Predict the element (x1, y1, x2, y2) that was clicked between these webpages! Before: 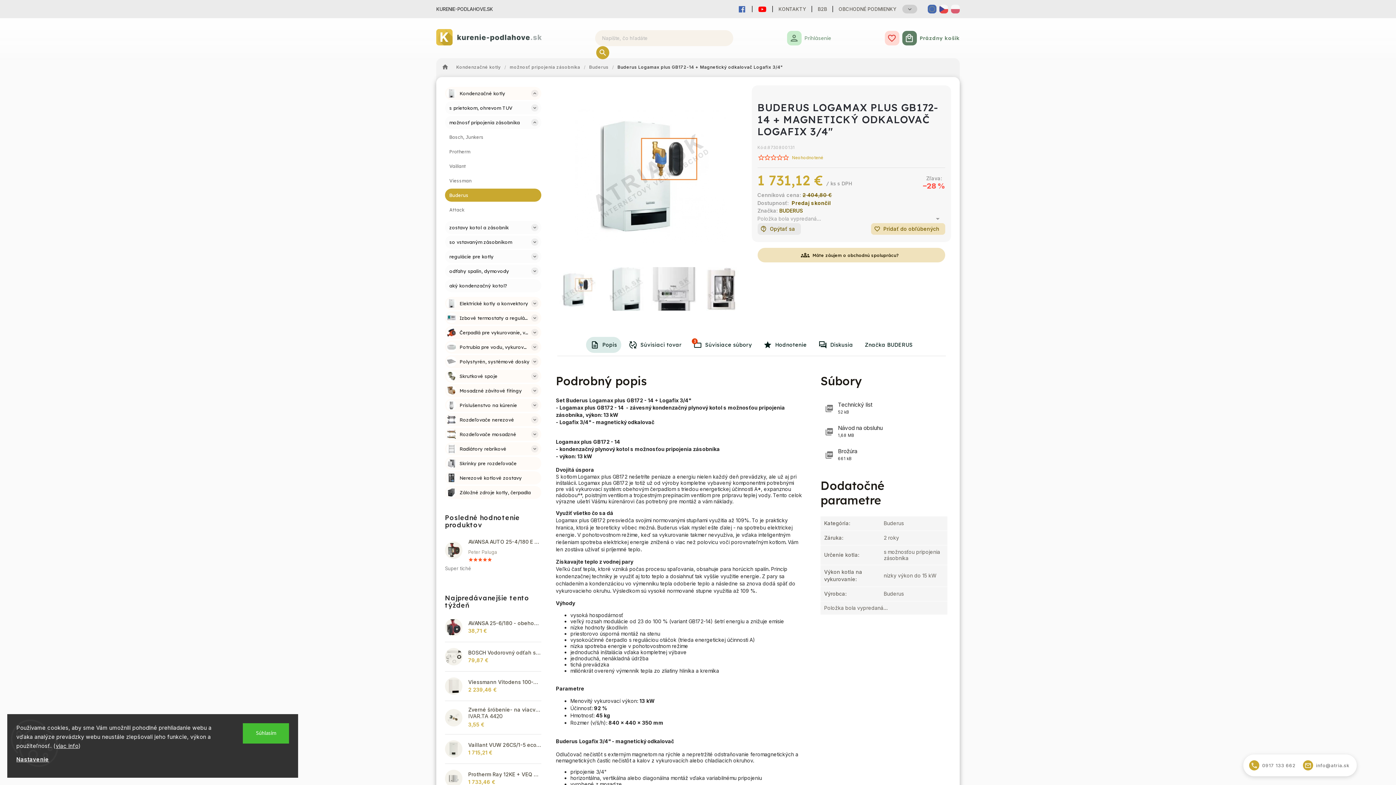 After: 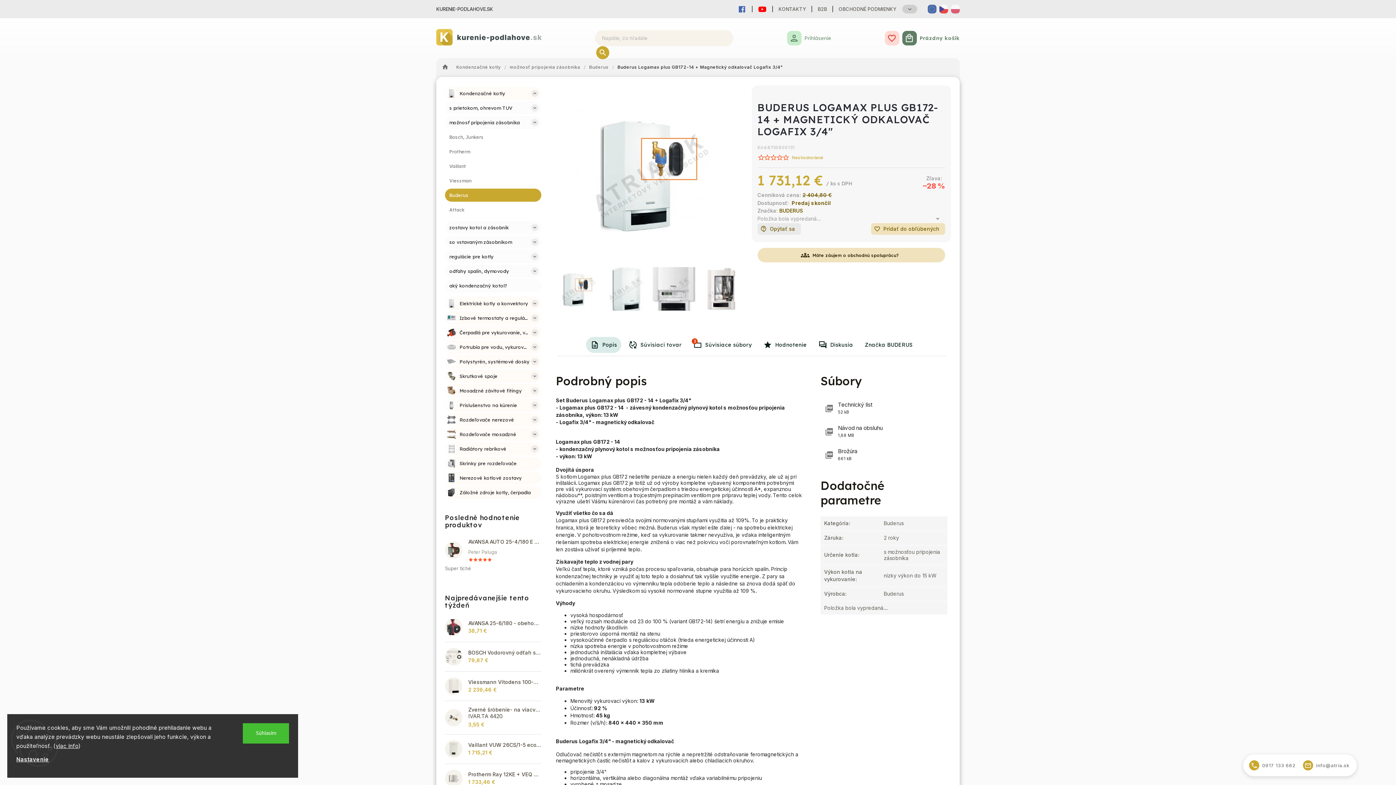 Action: bbox: (776, 155, 782, 160)